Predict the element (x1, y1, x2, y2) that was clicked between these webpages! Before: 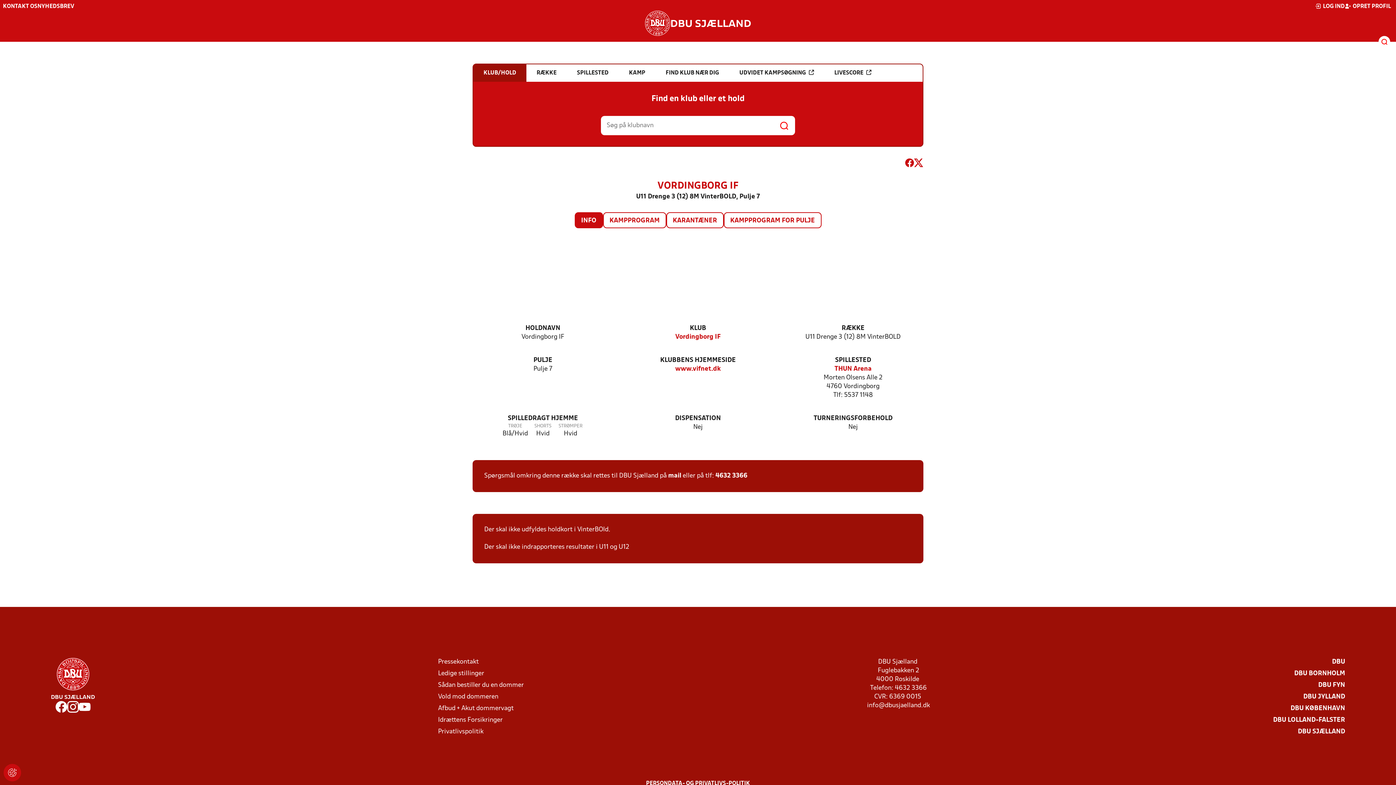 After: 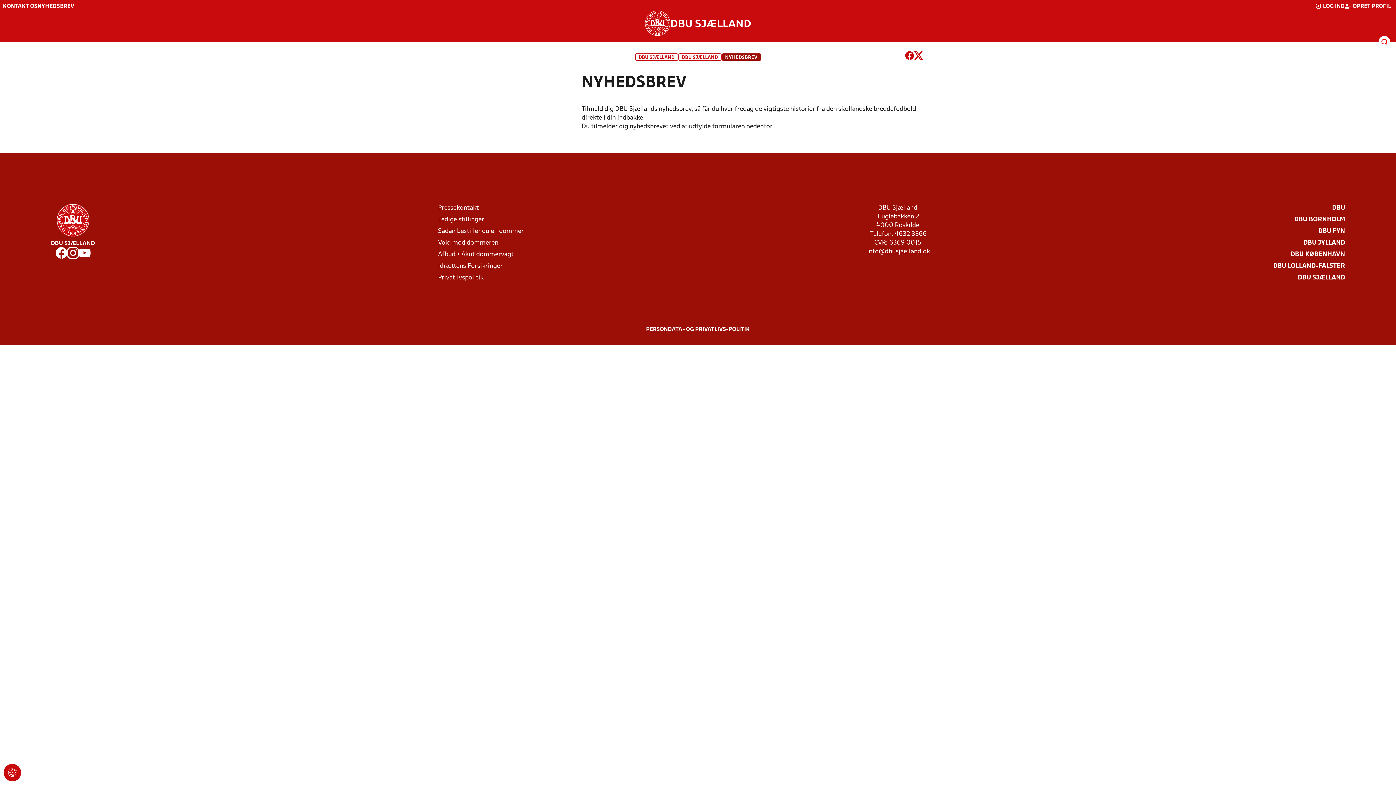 Action: label: NYHEDSBREV bbox: (37, 4, 74, 9)